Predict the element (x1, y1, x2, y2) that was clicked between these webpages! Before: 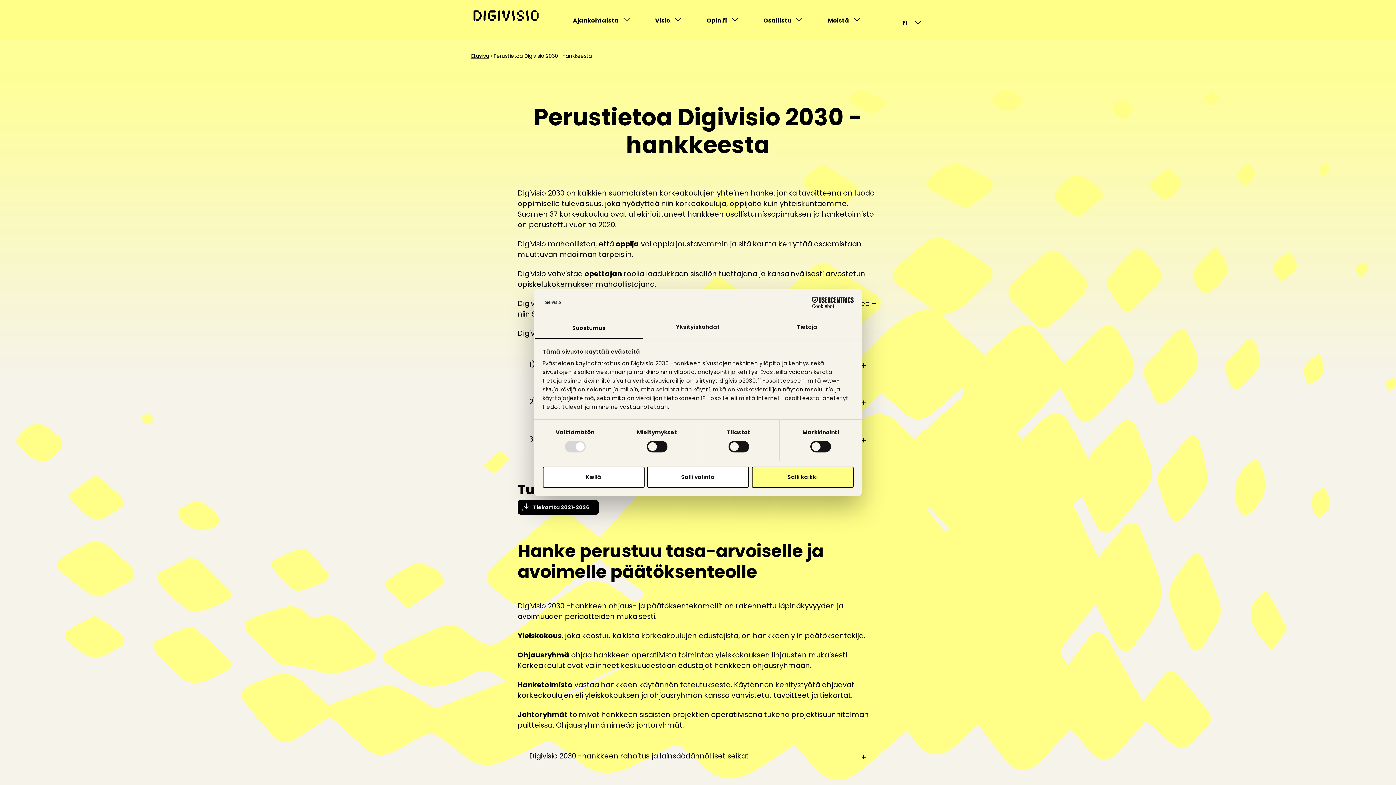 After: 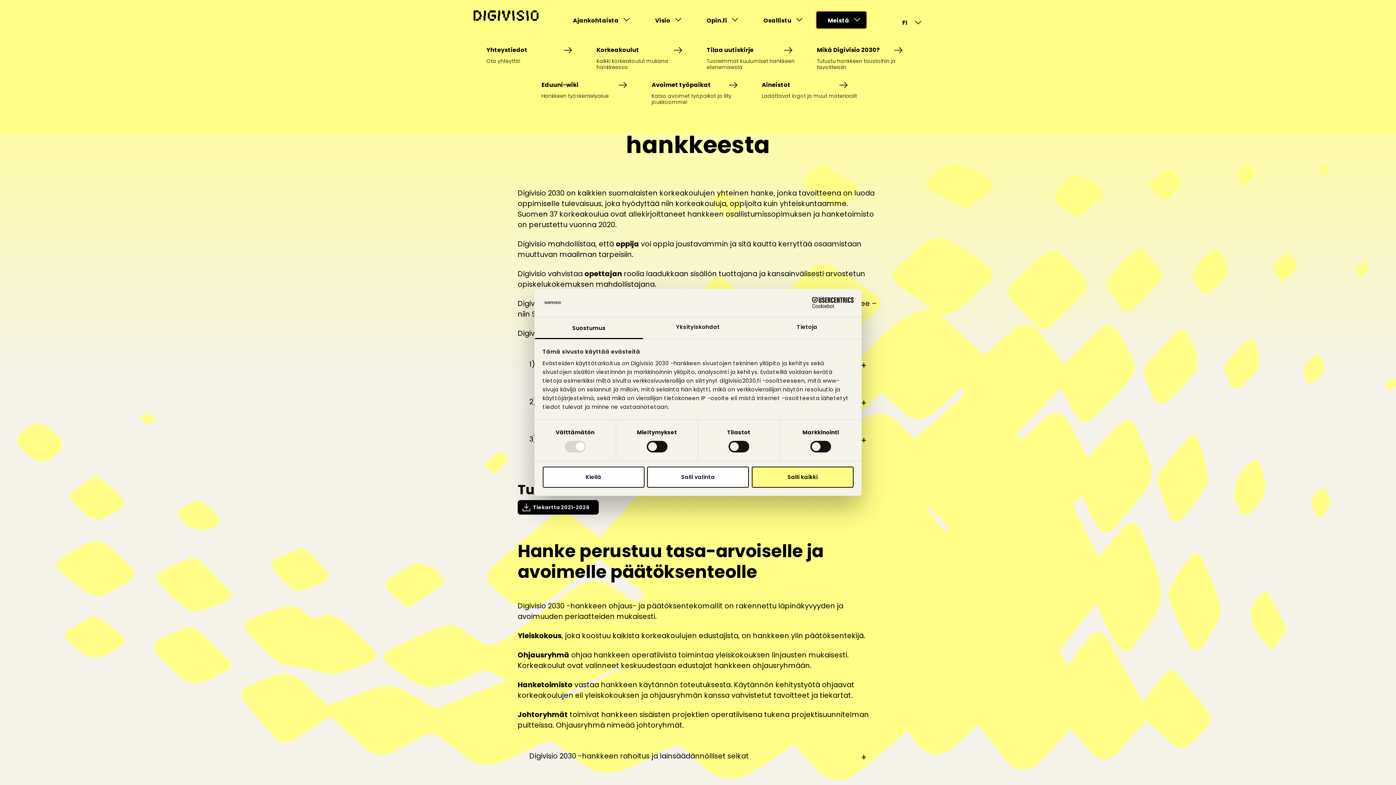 Action: bbox: (816, 11, 866, 28) label: Submenu: Meistä
Meistä